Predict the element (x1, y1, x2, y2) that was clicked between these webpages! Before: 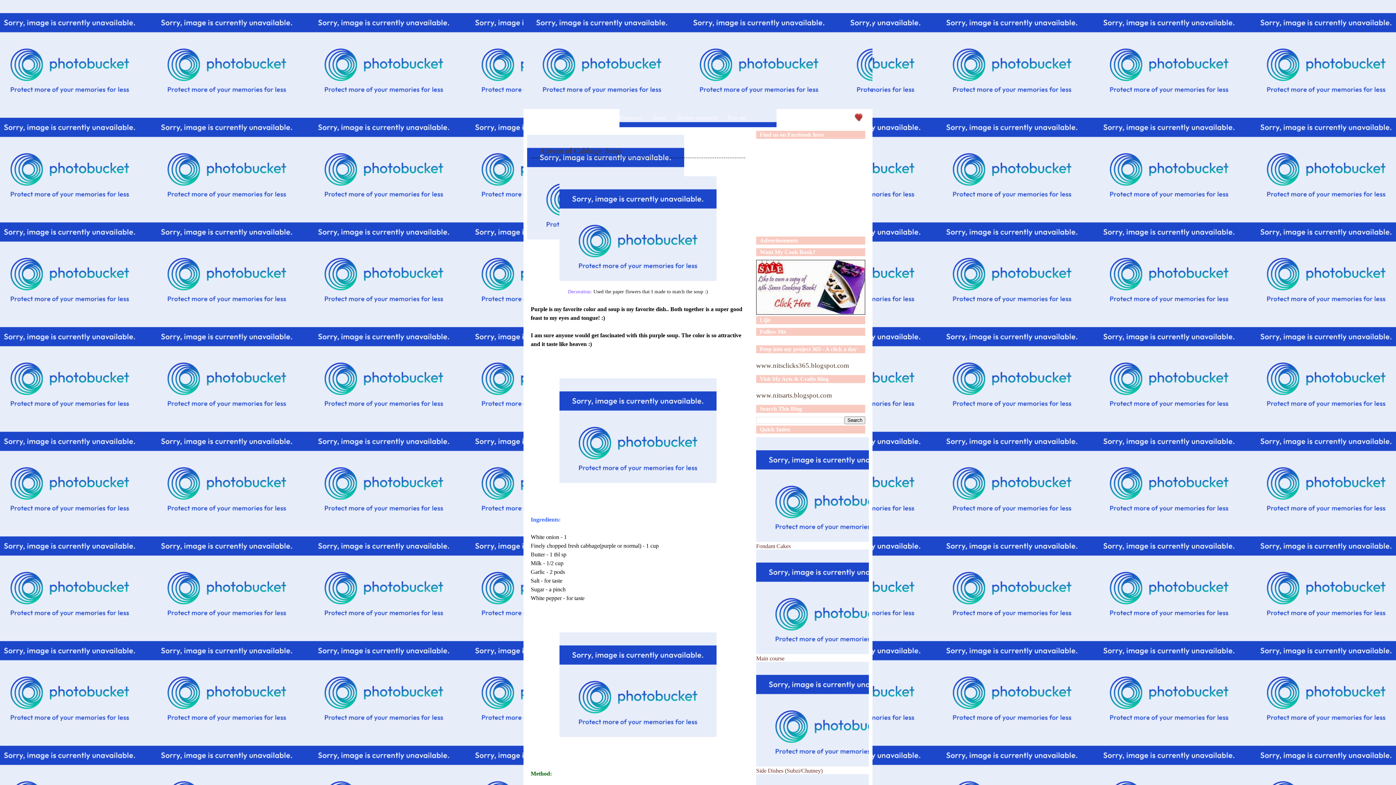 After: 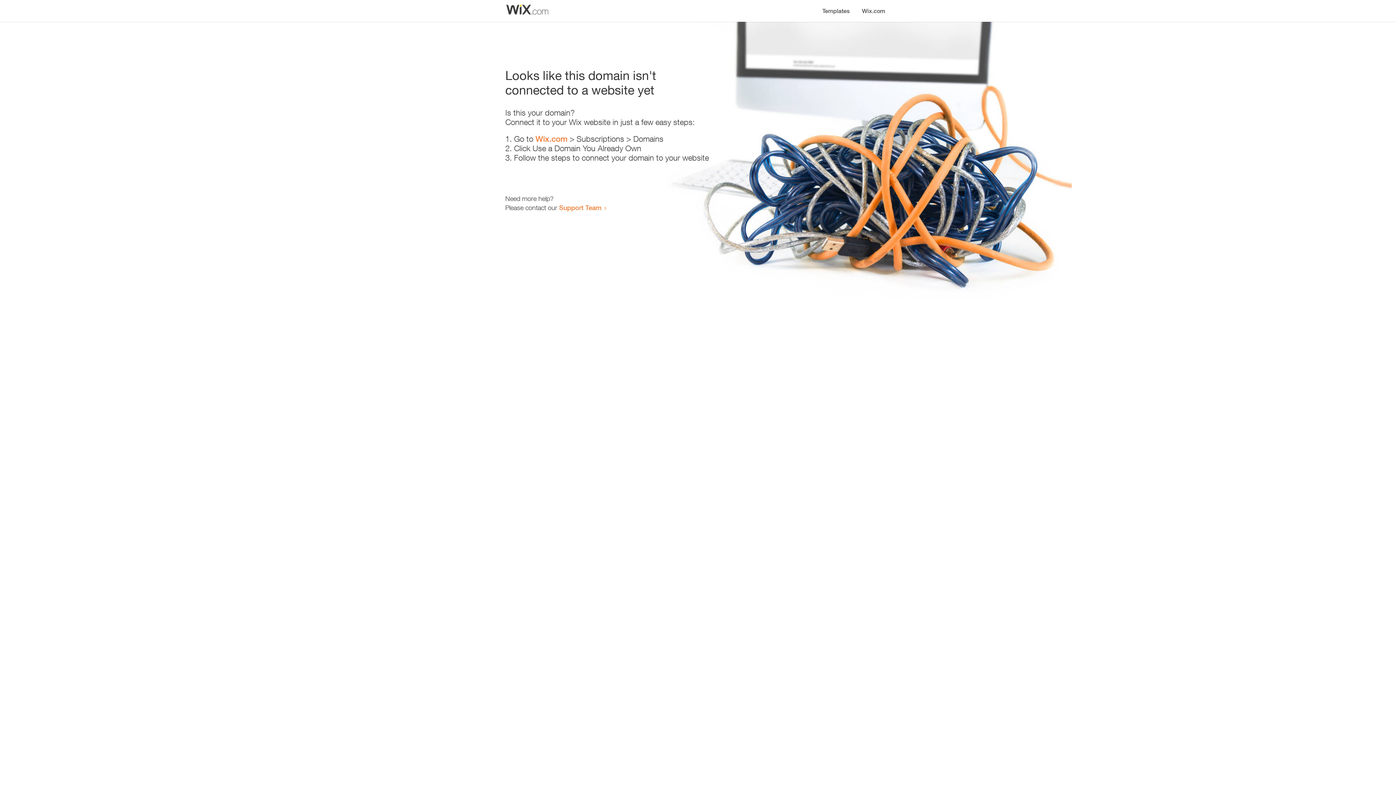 Action: bbox: (580, 109, 647, 124) label: Food Styling Portfolio